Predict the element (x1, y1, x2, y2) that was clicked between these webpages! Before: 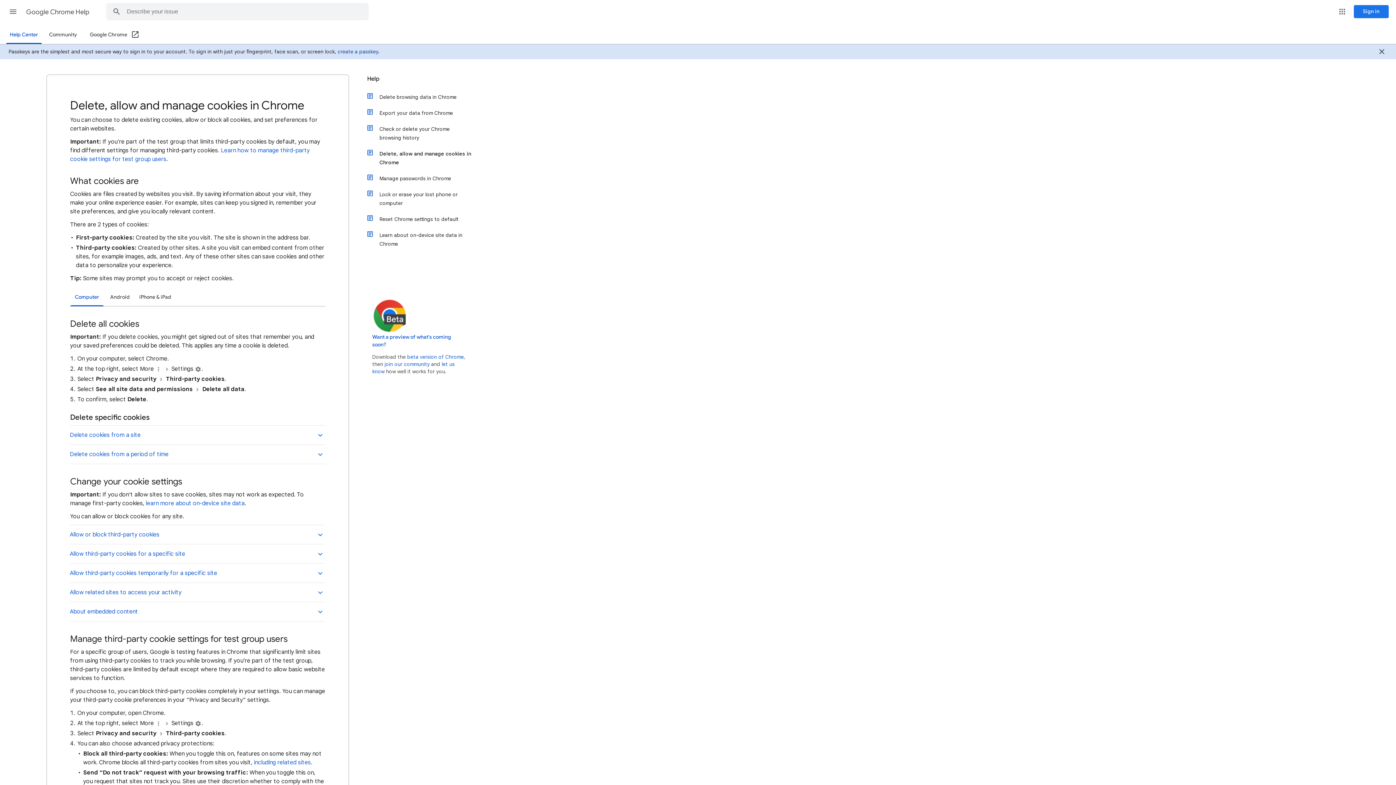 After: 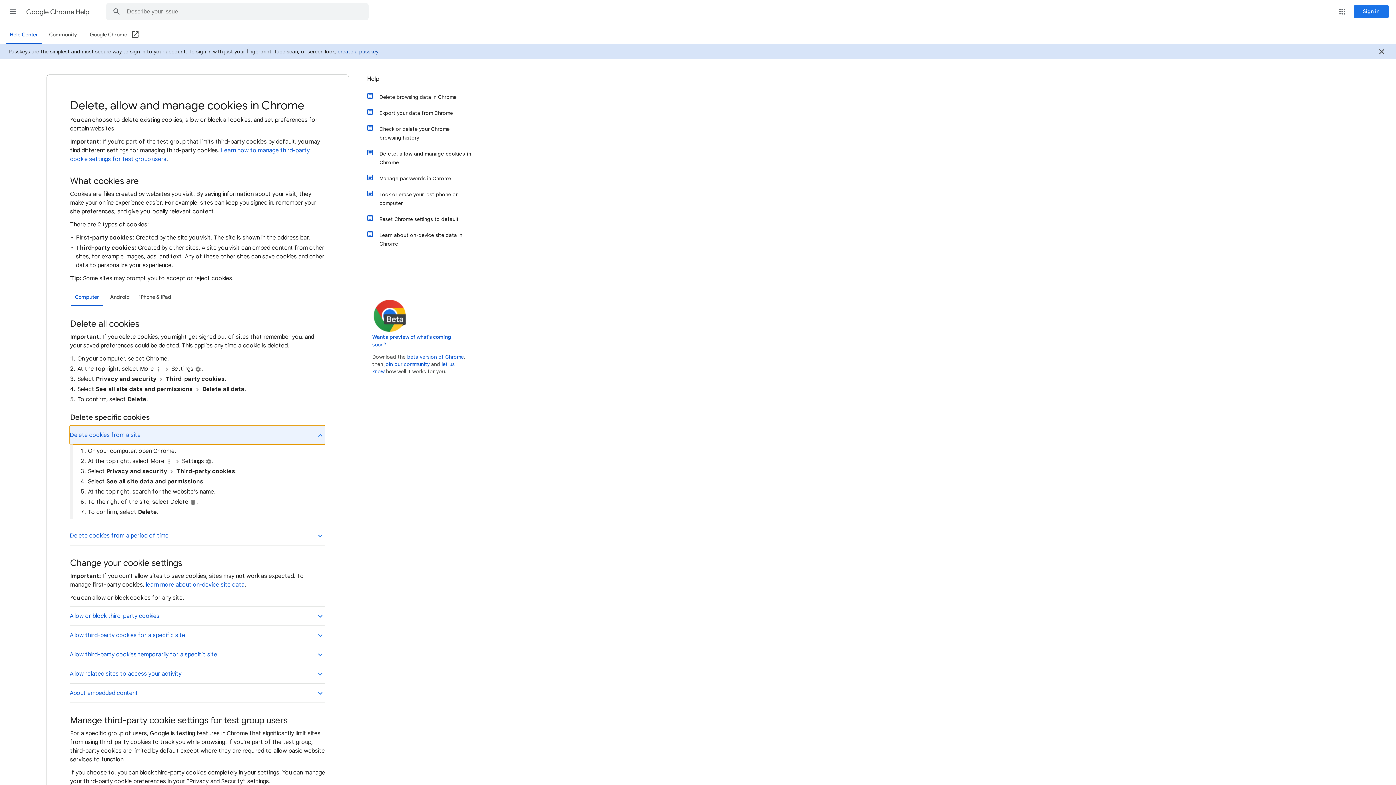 Action: bbox: (69, 425, 325, 444) label: Delete cookies from a site